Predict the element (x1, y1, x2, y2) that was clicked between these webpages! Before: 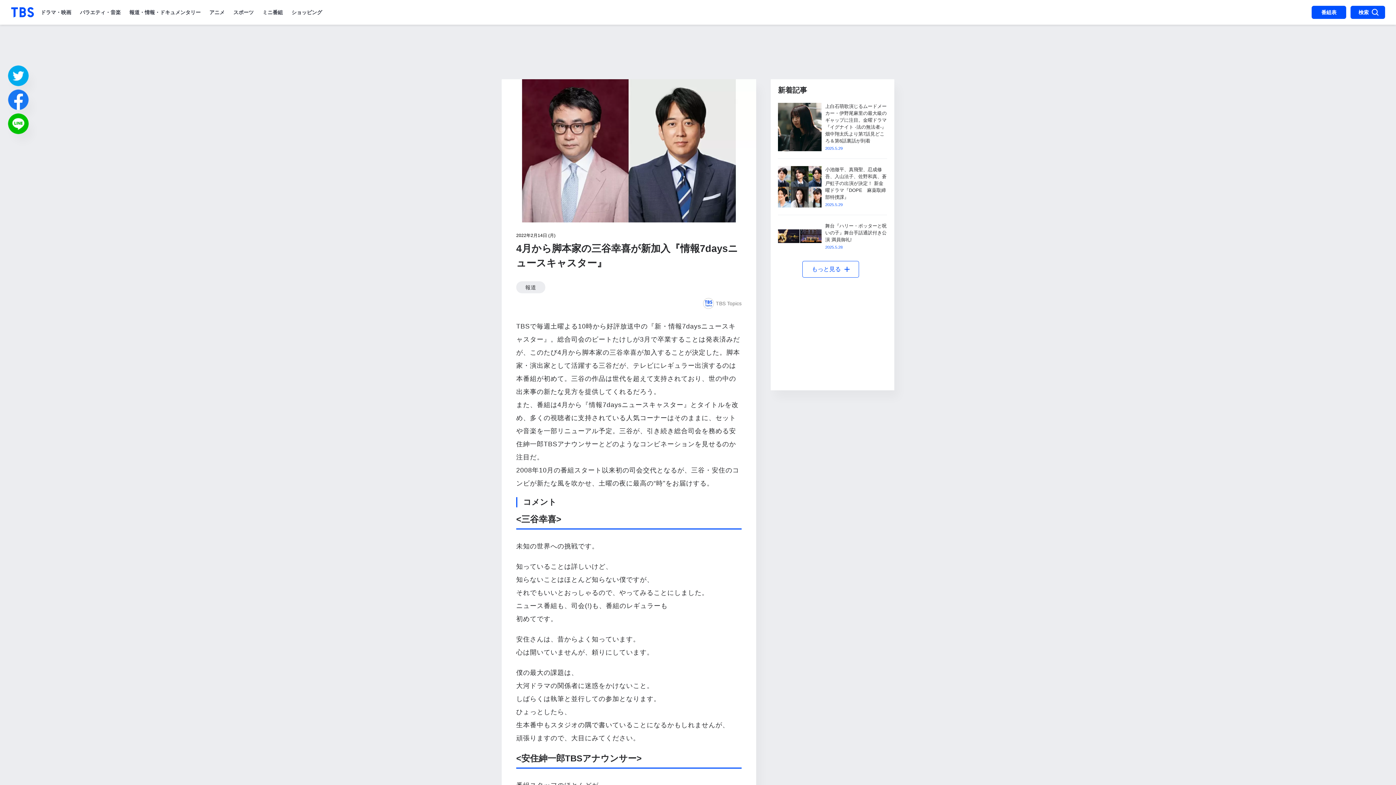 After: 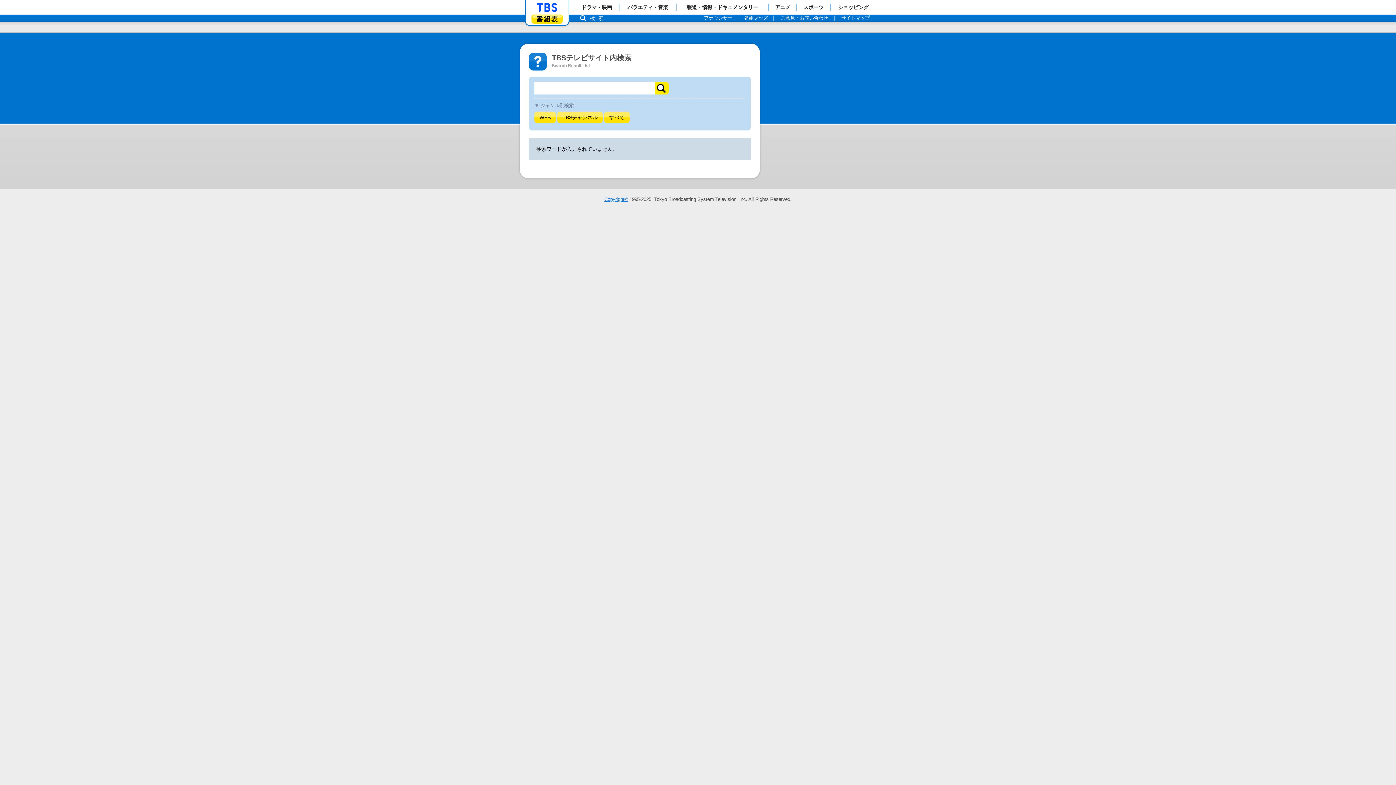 Action: bbox: (1350, 5, 1385, 18) label: 検索